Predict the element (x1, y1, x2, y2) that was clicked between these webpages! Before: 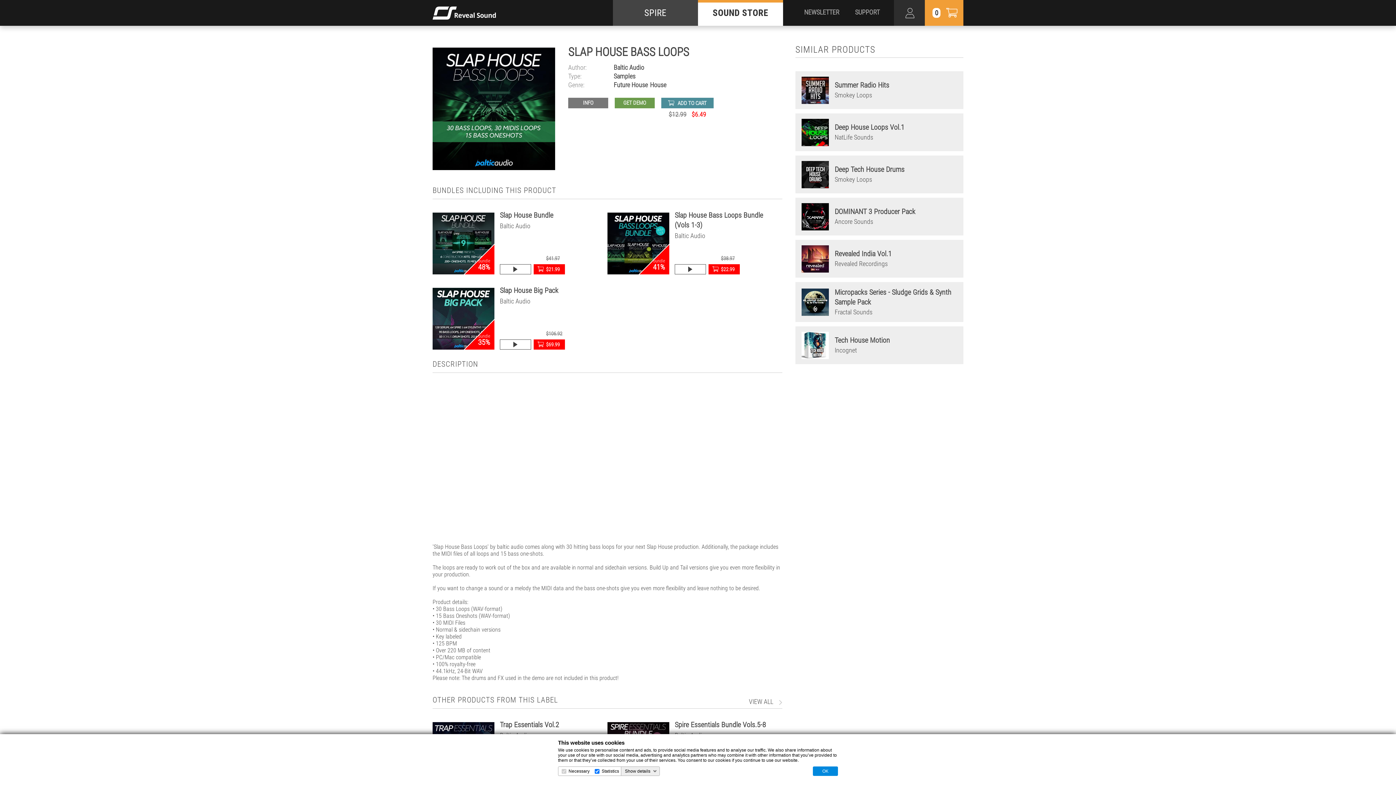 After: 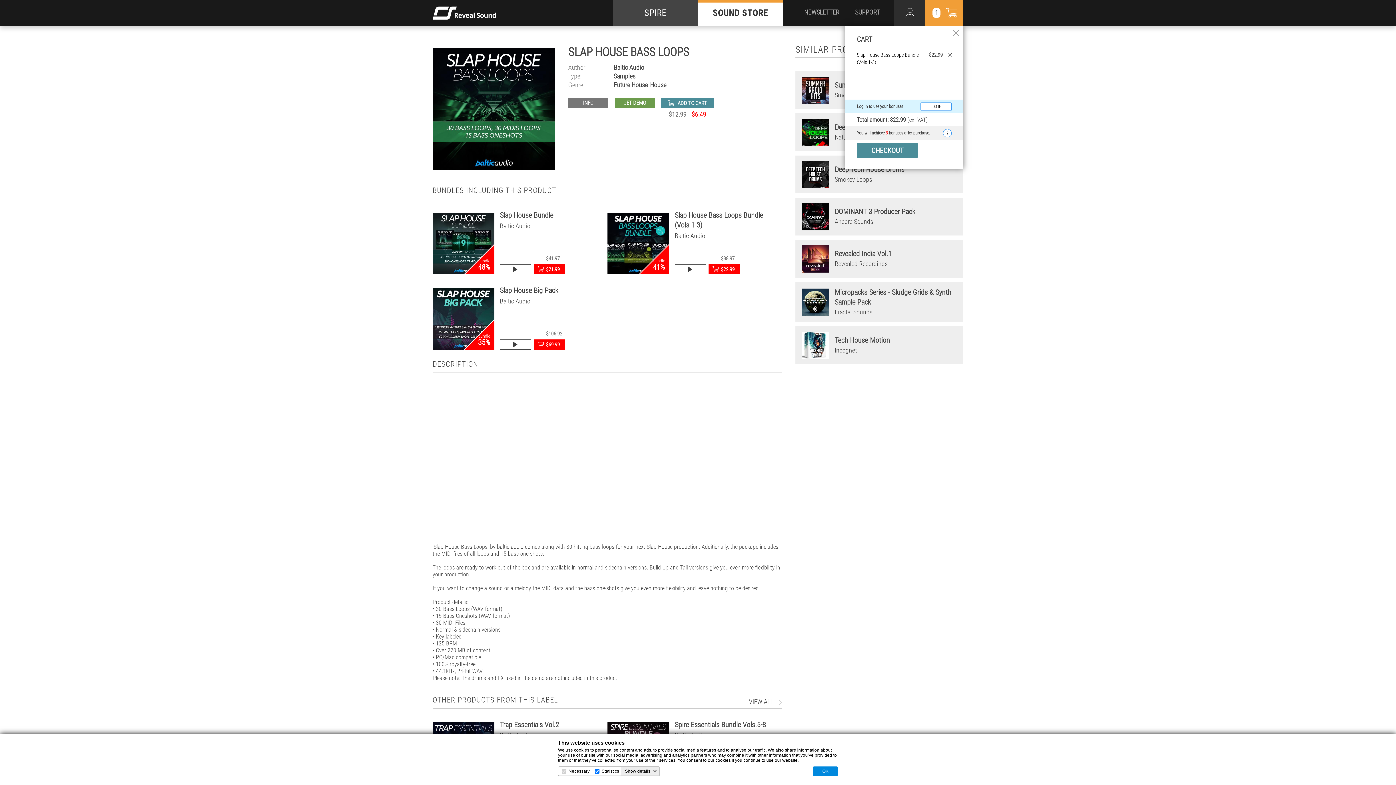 Action: bbox: (709, 264, 739, 274) label: $22.99